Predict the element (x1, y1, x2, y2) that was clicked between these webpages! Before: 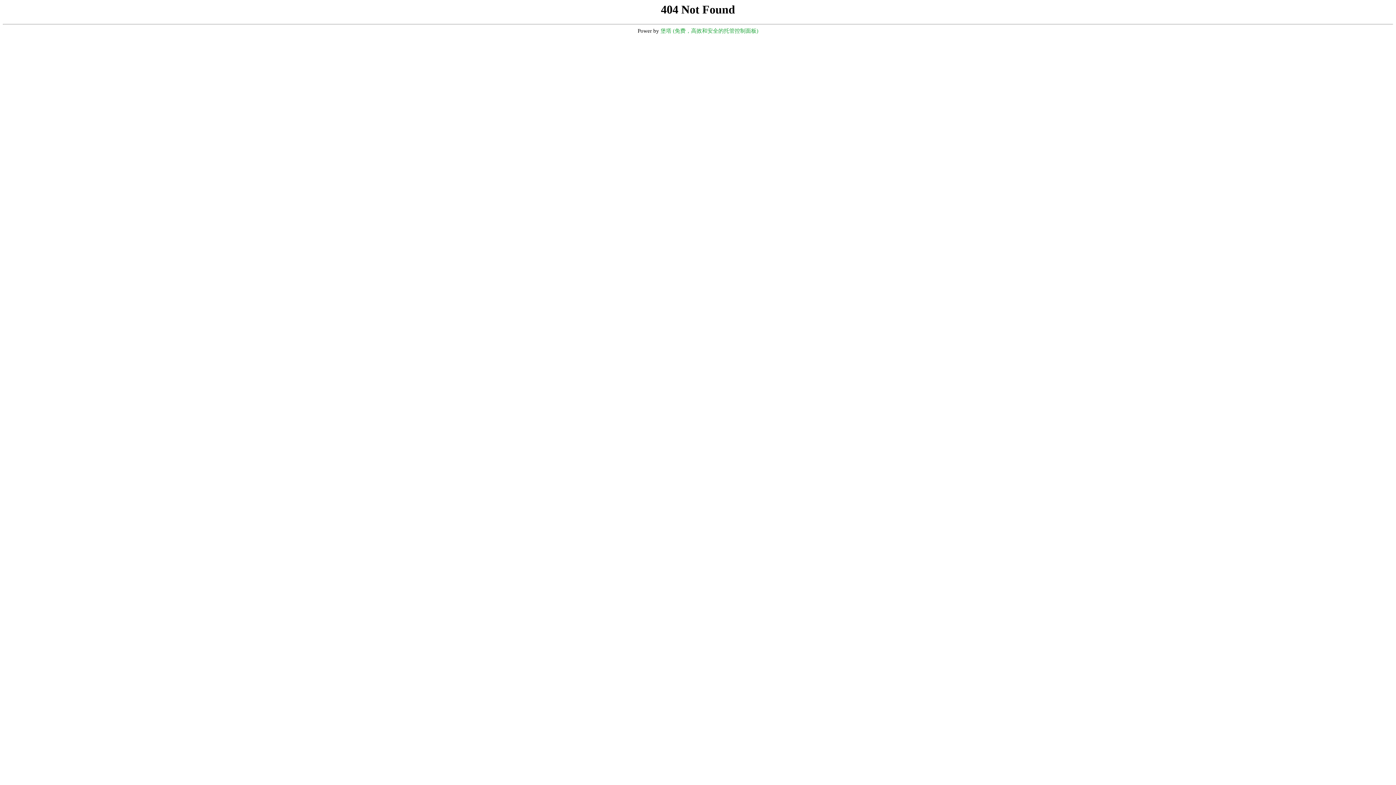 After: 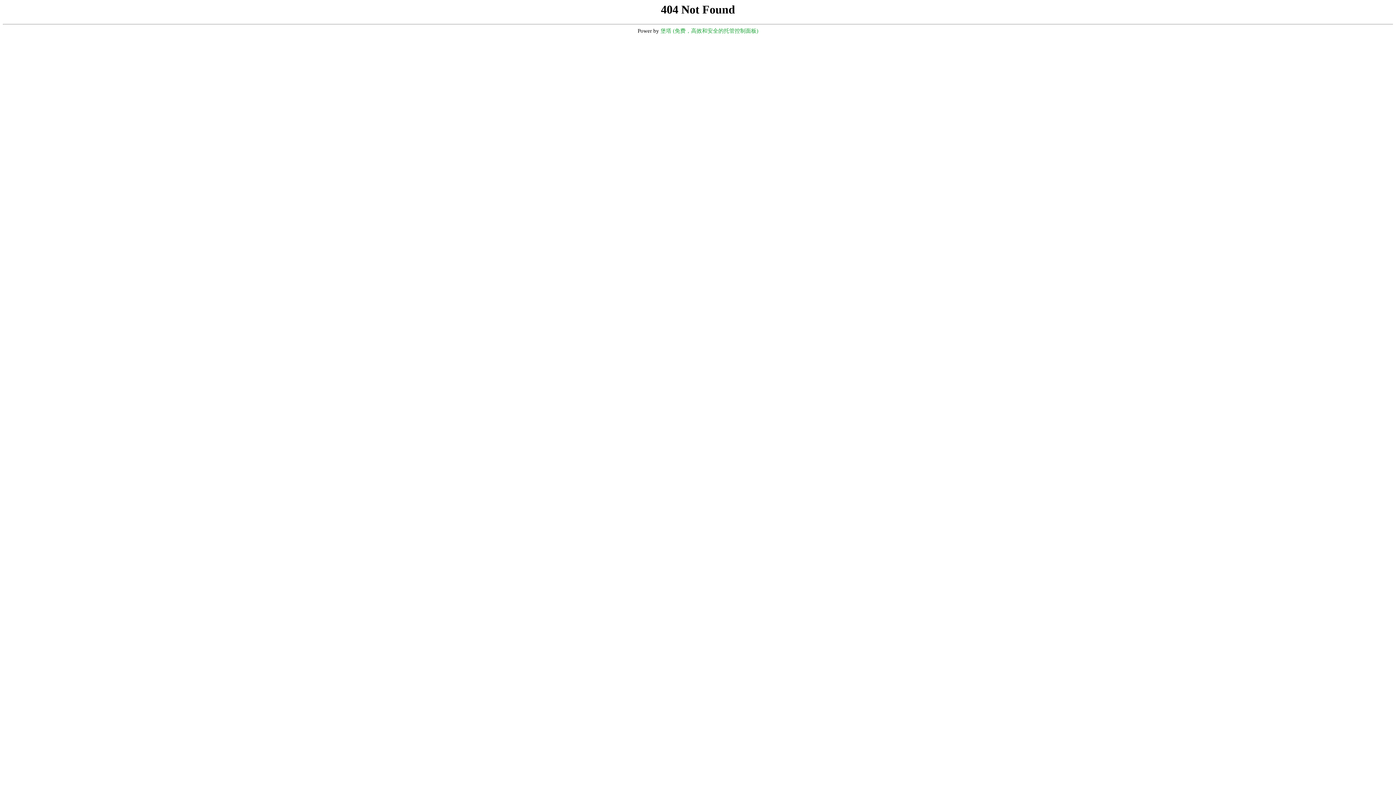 Action: label: 堡塔 (免费，高效和安全的托管控制面板) bbox: (660, 28, 758, 33)